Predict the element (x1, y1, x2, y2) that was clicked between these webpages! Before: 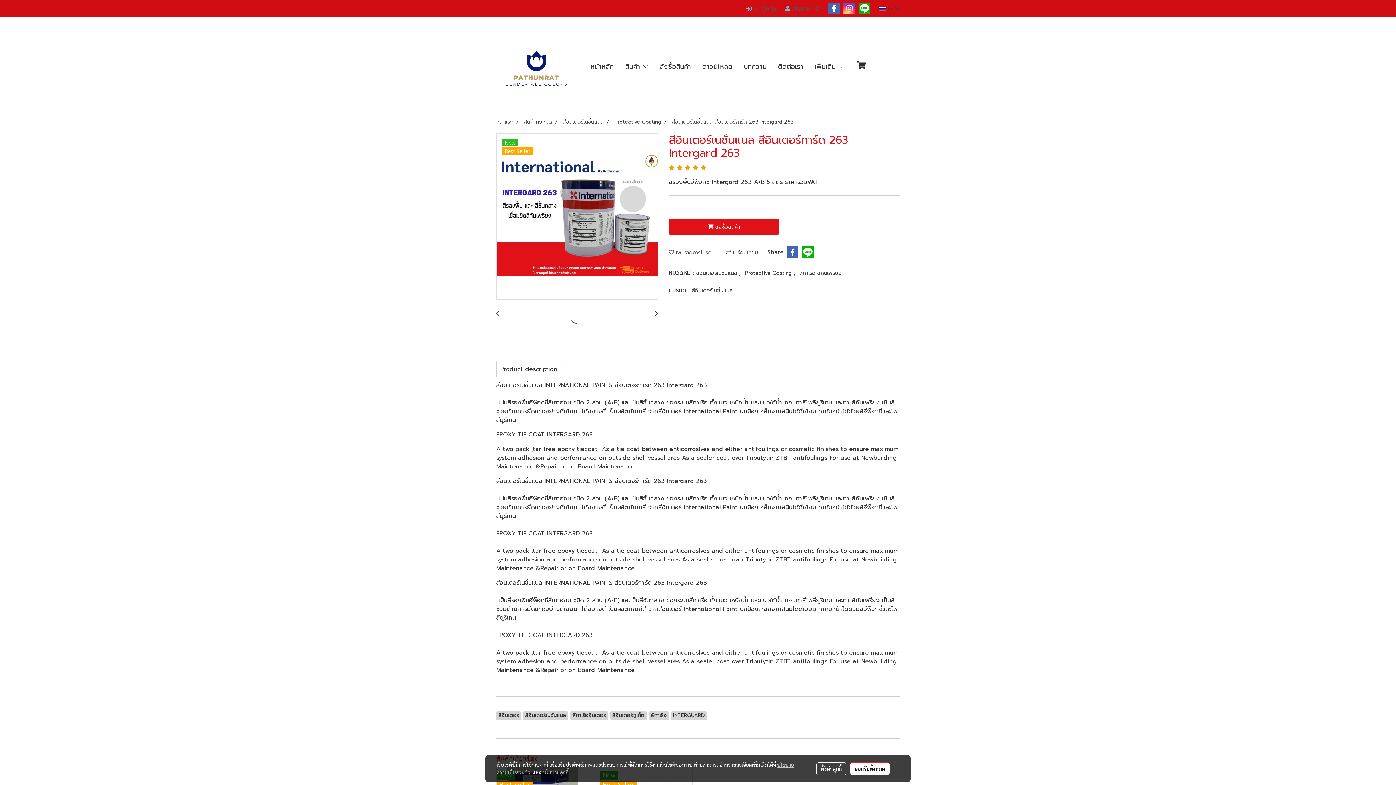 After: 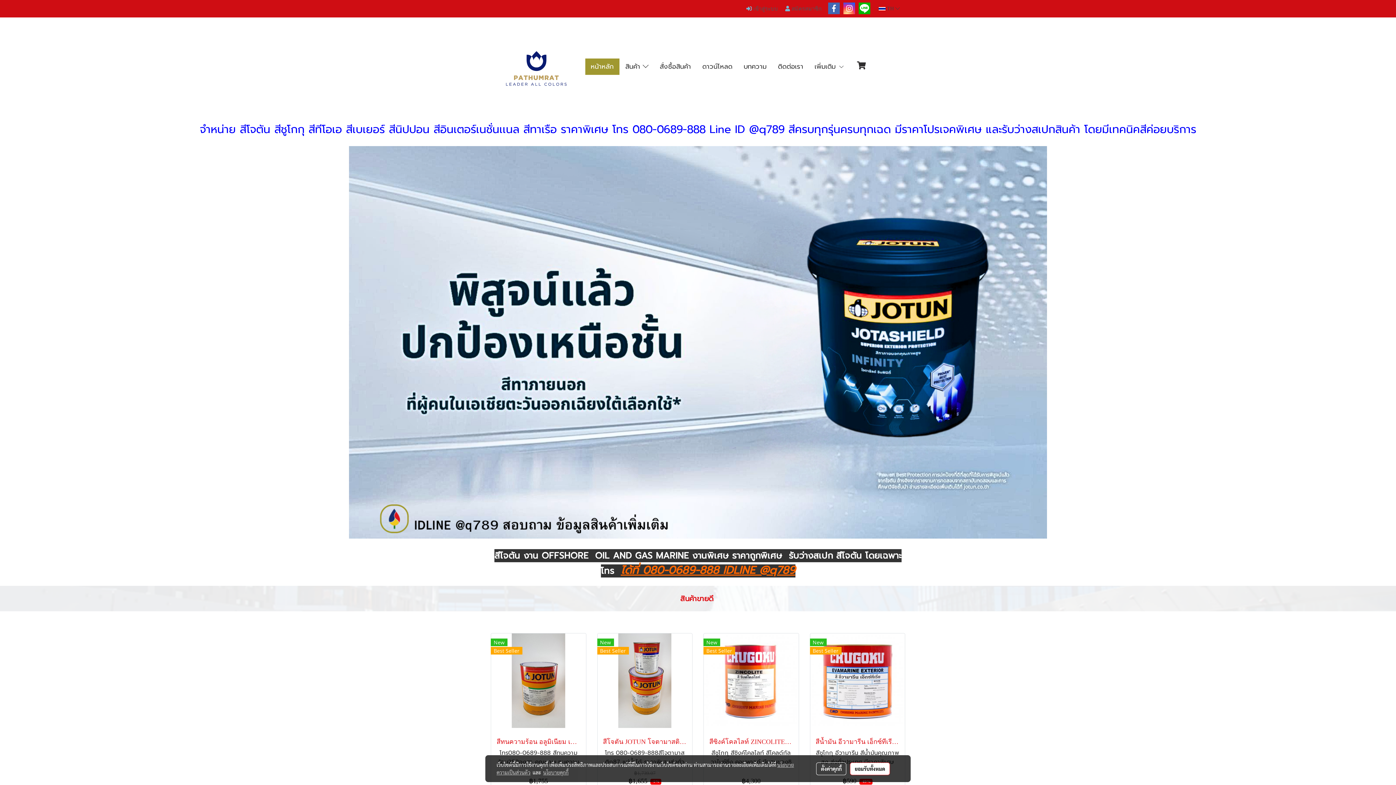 Action: label: หน้าแรก bbox: (496, 118, 513, 125)